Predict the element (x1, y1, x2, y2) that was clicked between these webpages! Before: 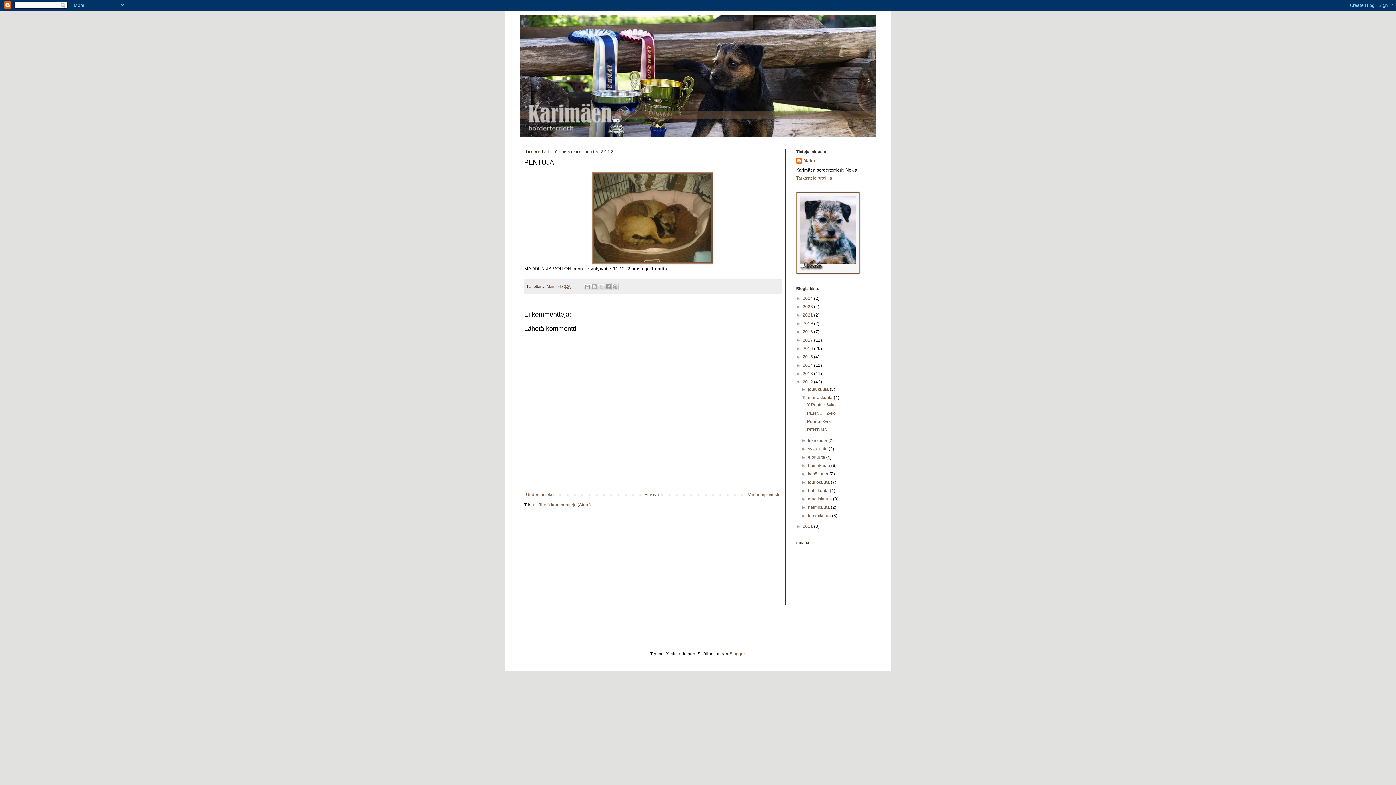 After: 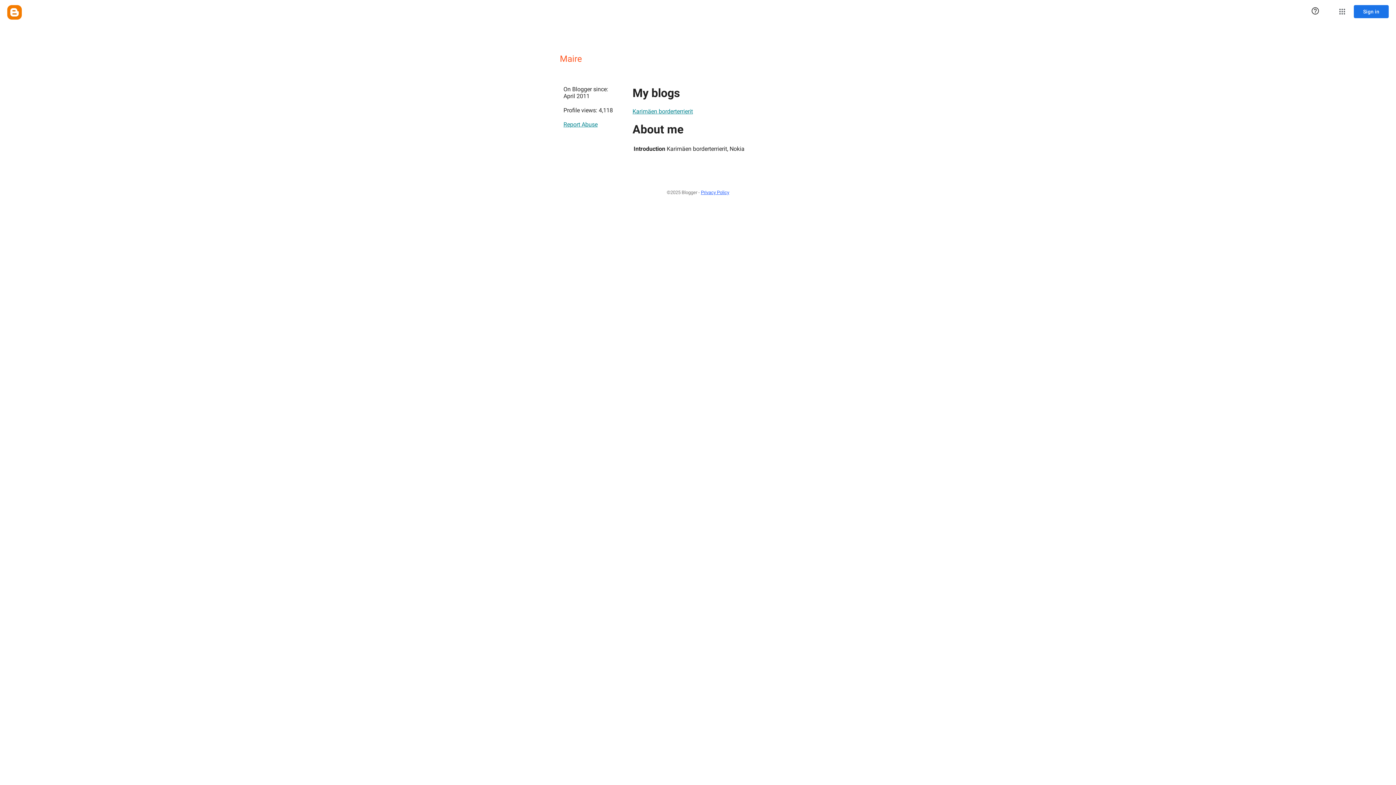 Action: bbox: (796, 157, 815, 165) label: Maire